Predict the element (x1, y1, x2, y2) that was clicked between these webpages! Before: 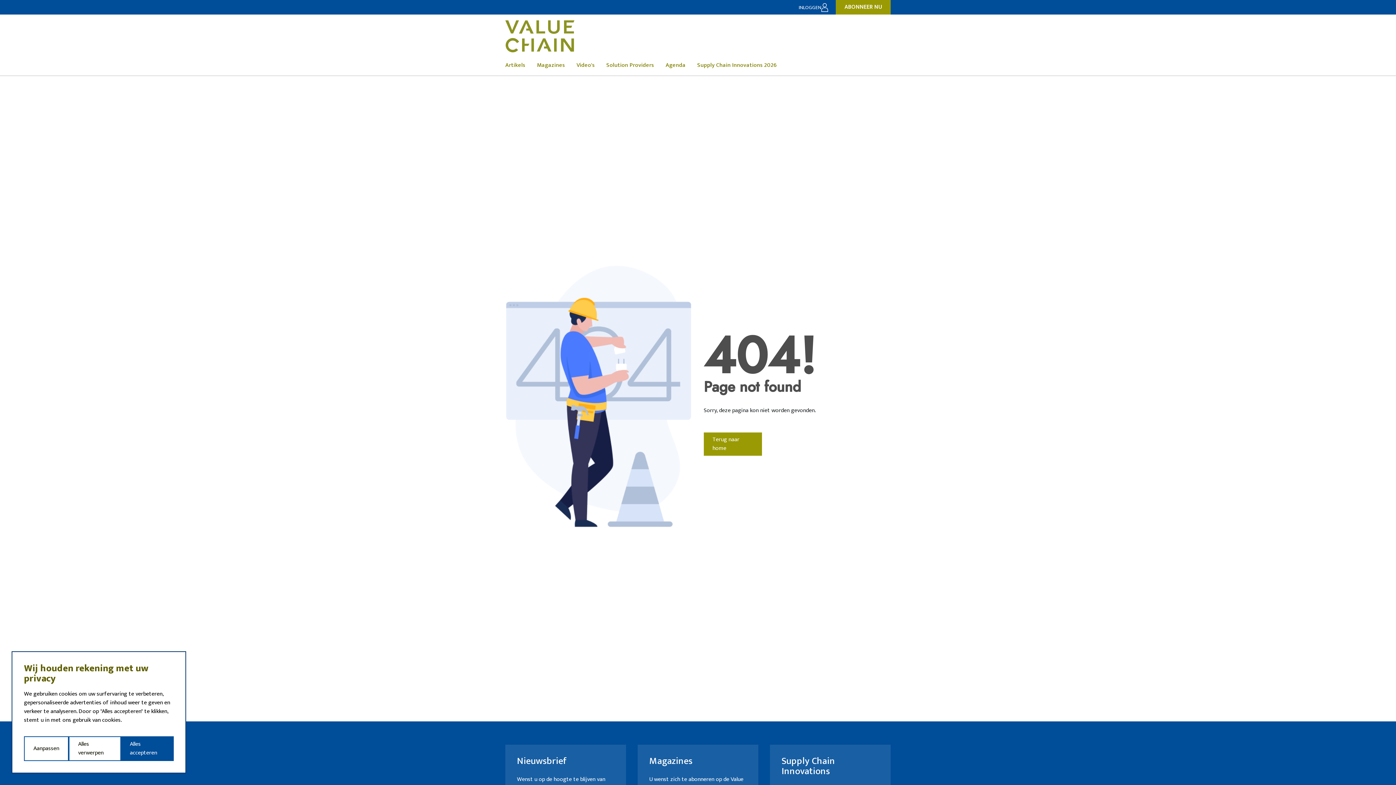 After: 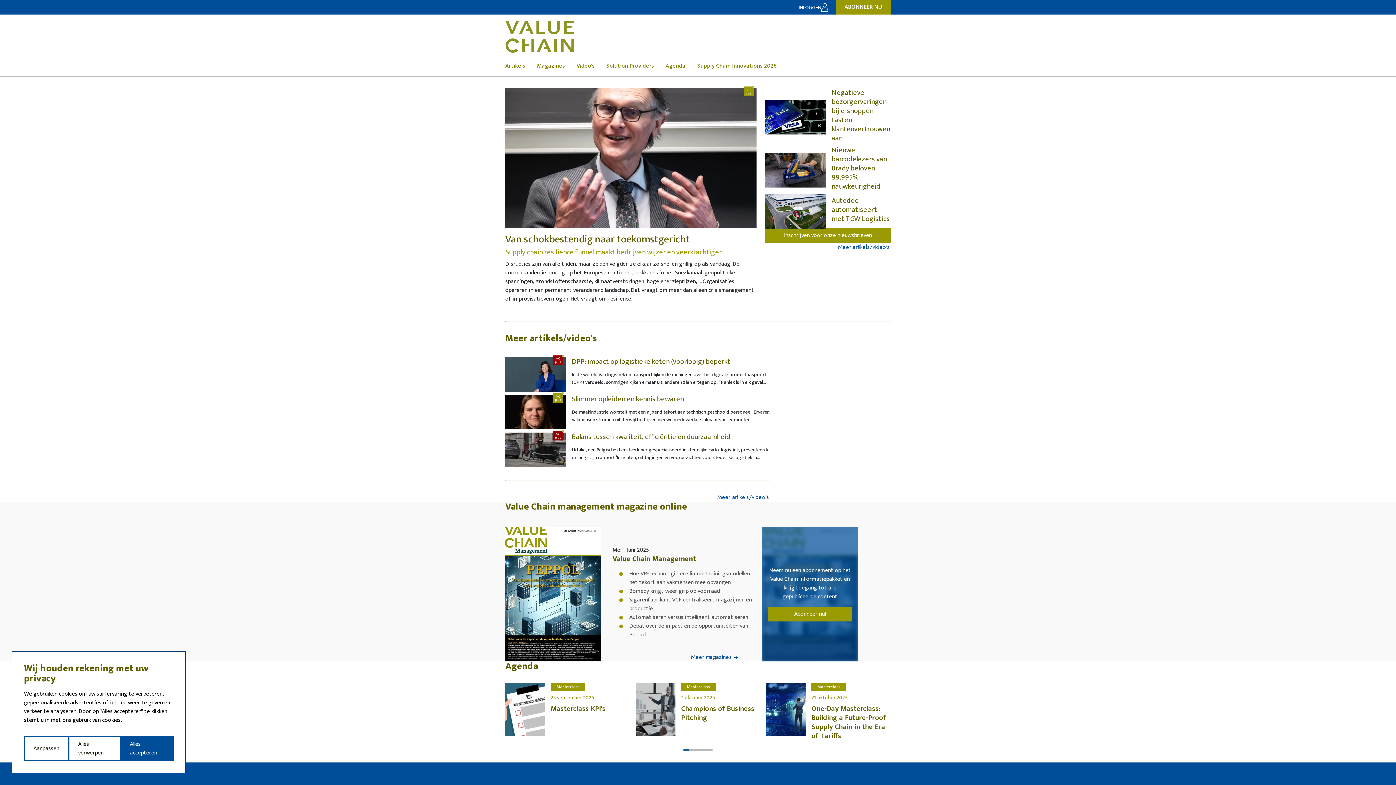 Action: bbox: (704, 432, 762, 456) label: Terug naar home